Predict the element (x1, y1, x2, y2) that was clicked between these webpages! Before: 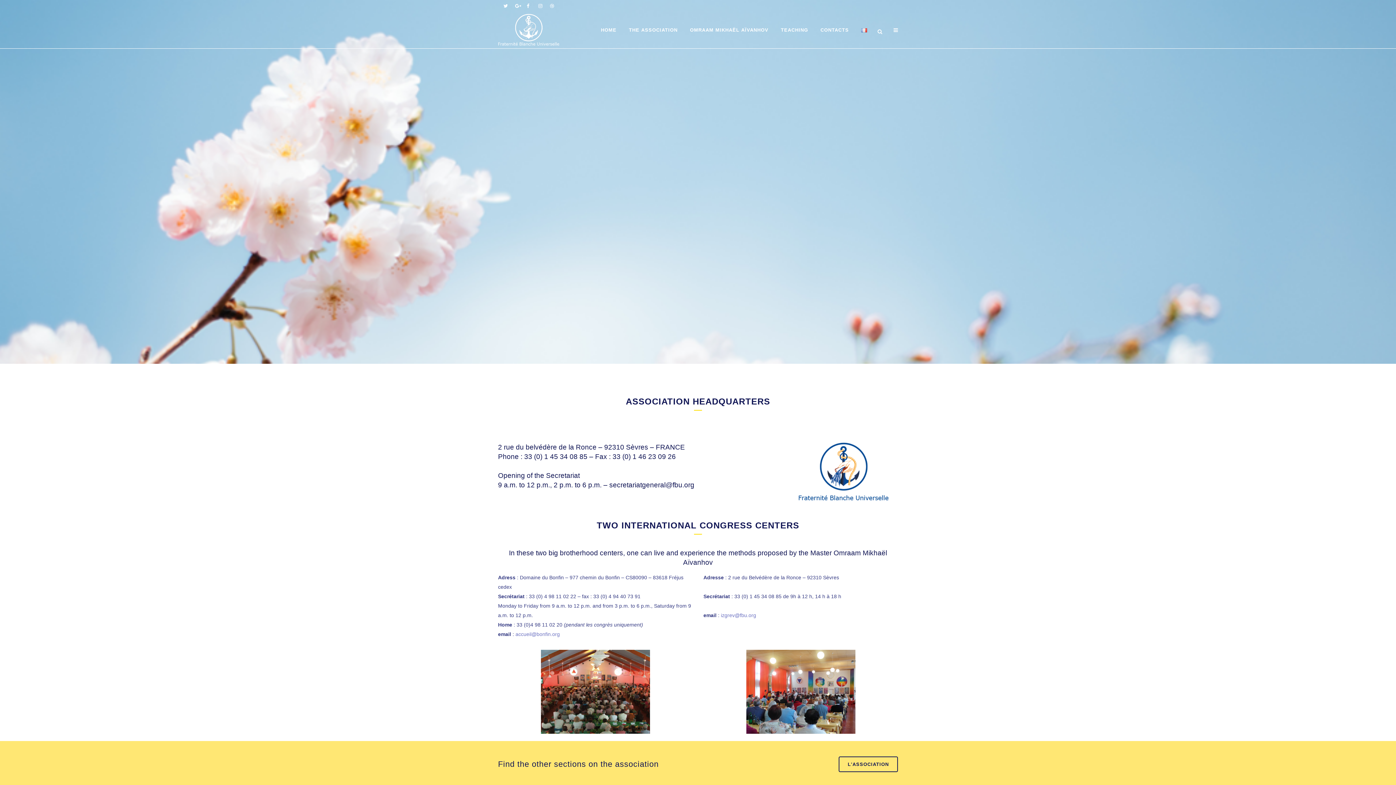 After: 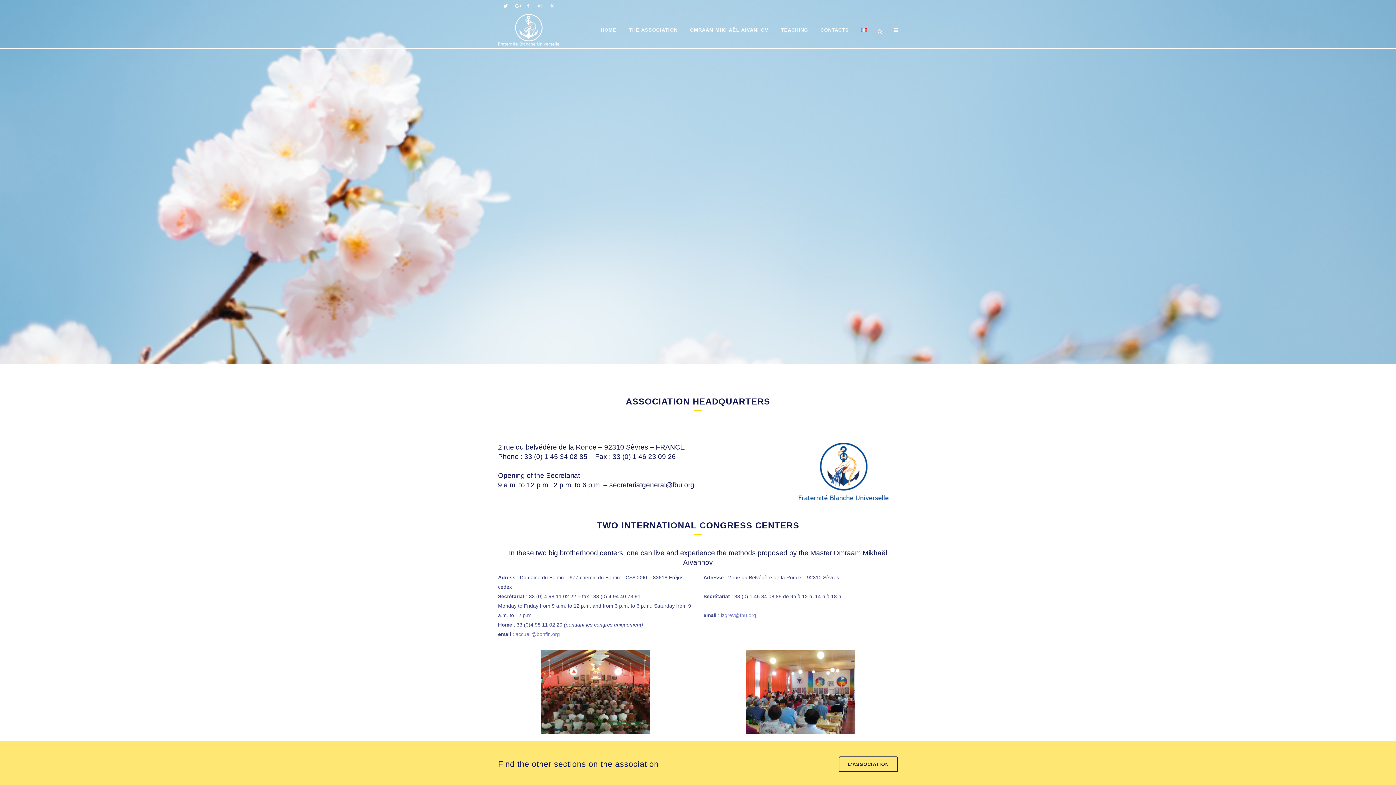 Action: bbox: (538, 0, 550, 11)